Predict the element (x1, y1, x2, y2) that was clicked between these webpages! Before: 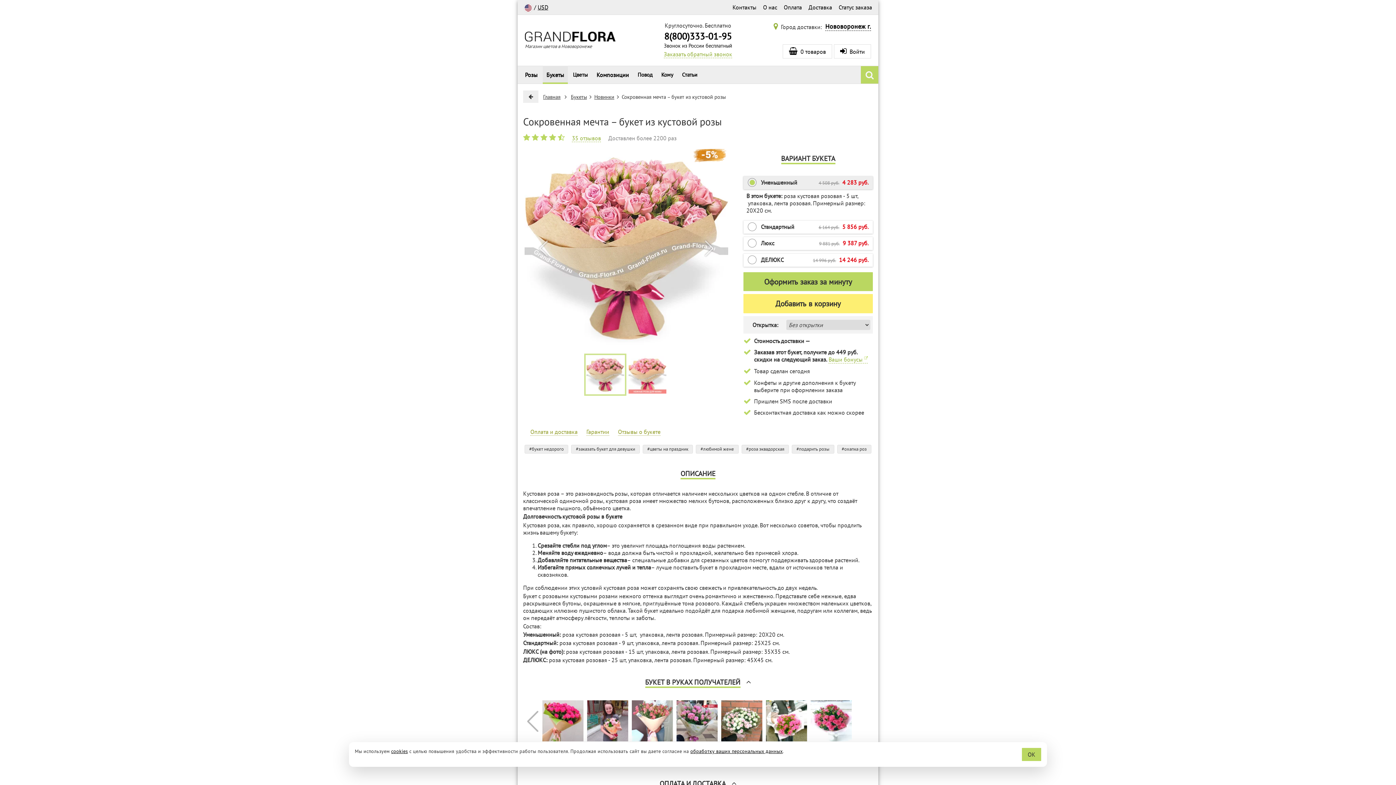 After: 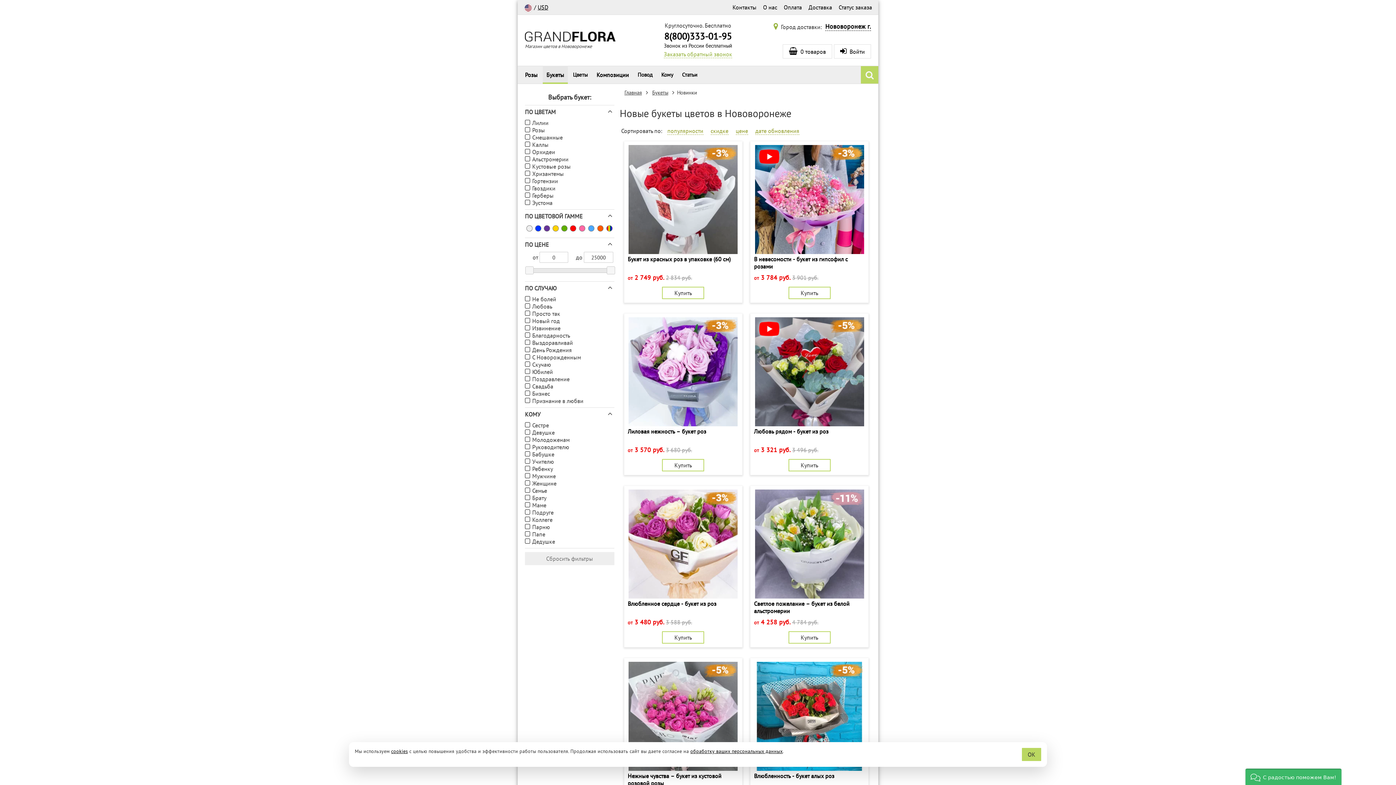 Action: bbox: (594, 93, 614, 100) label: Новинки